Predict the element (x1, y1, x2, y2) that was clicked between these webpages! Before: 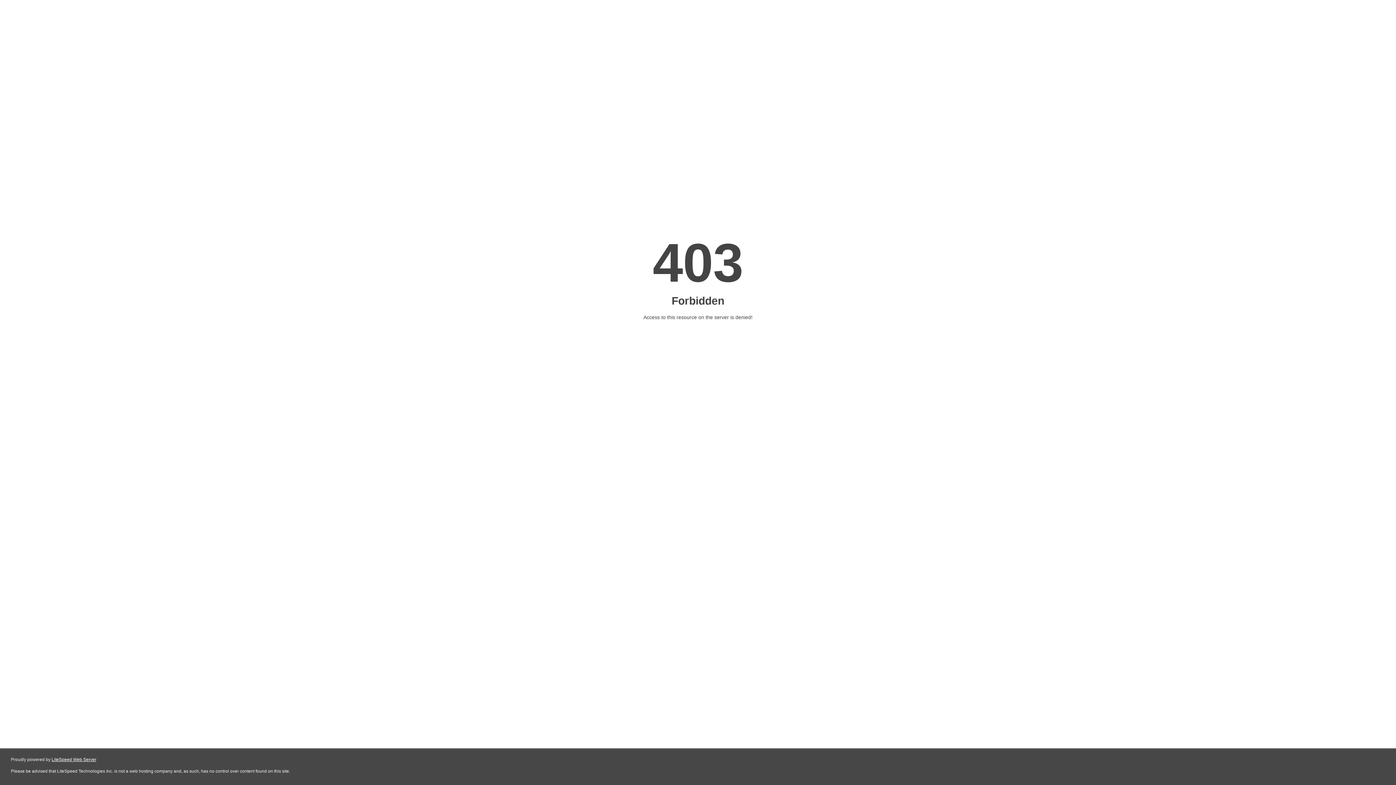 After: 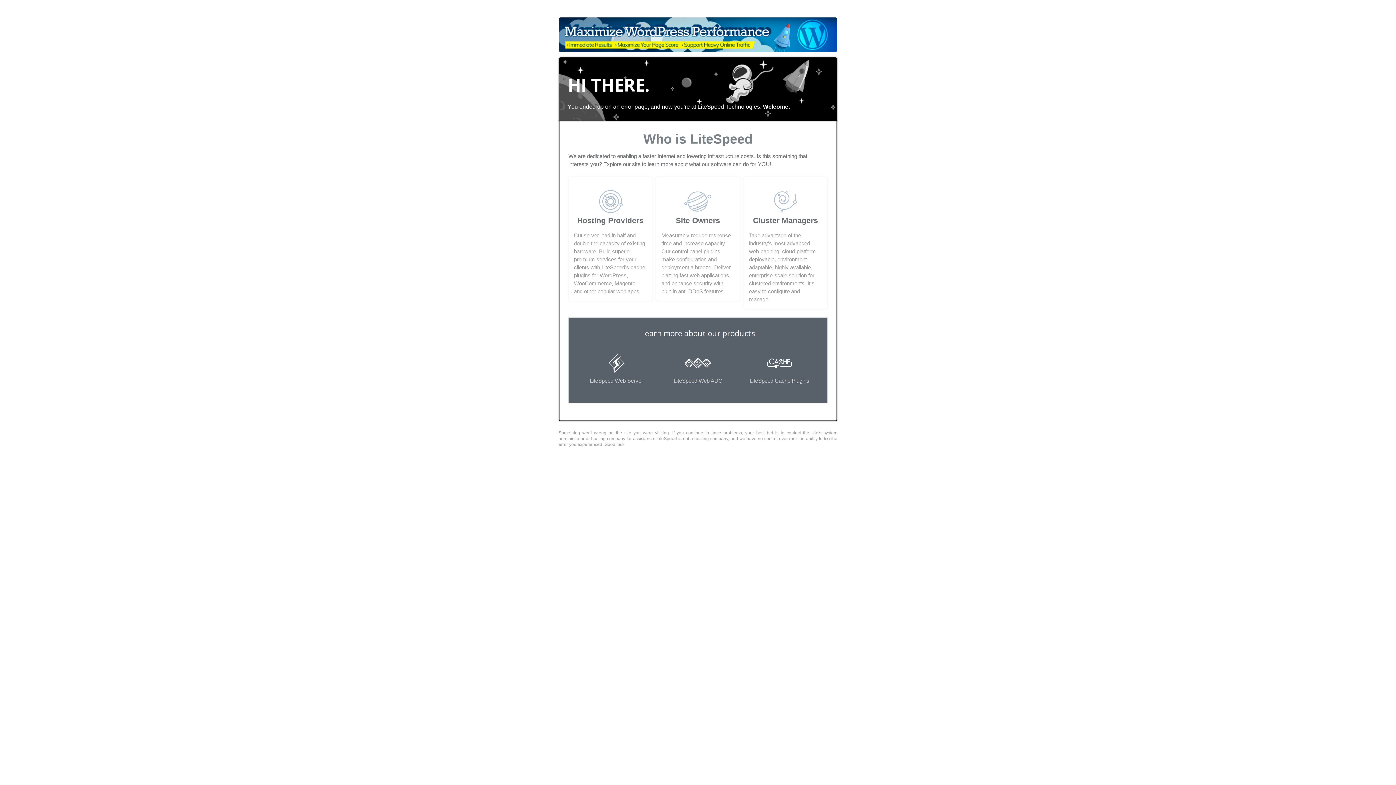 Action: bbox: (51, 757, 96, 762) label: LiteSpeed Web Server